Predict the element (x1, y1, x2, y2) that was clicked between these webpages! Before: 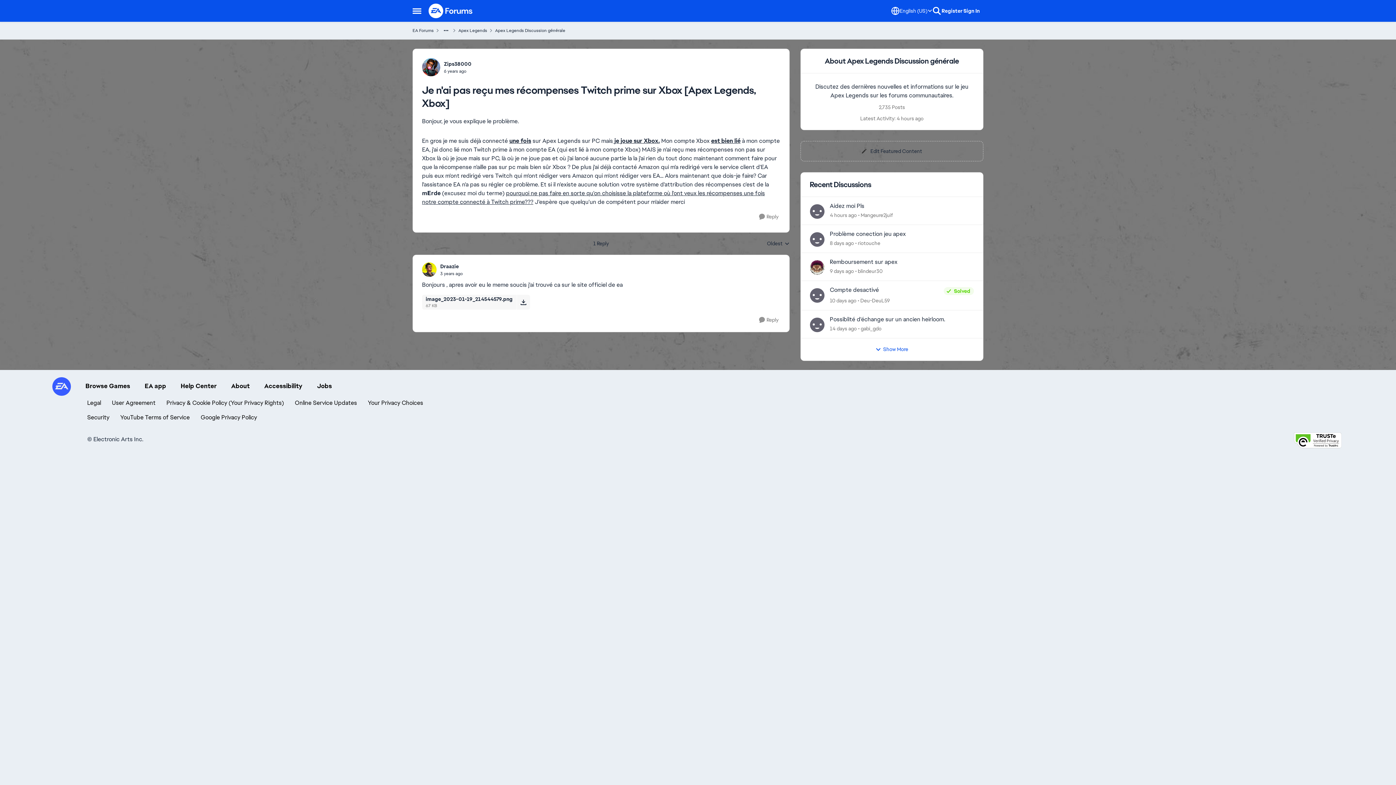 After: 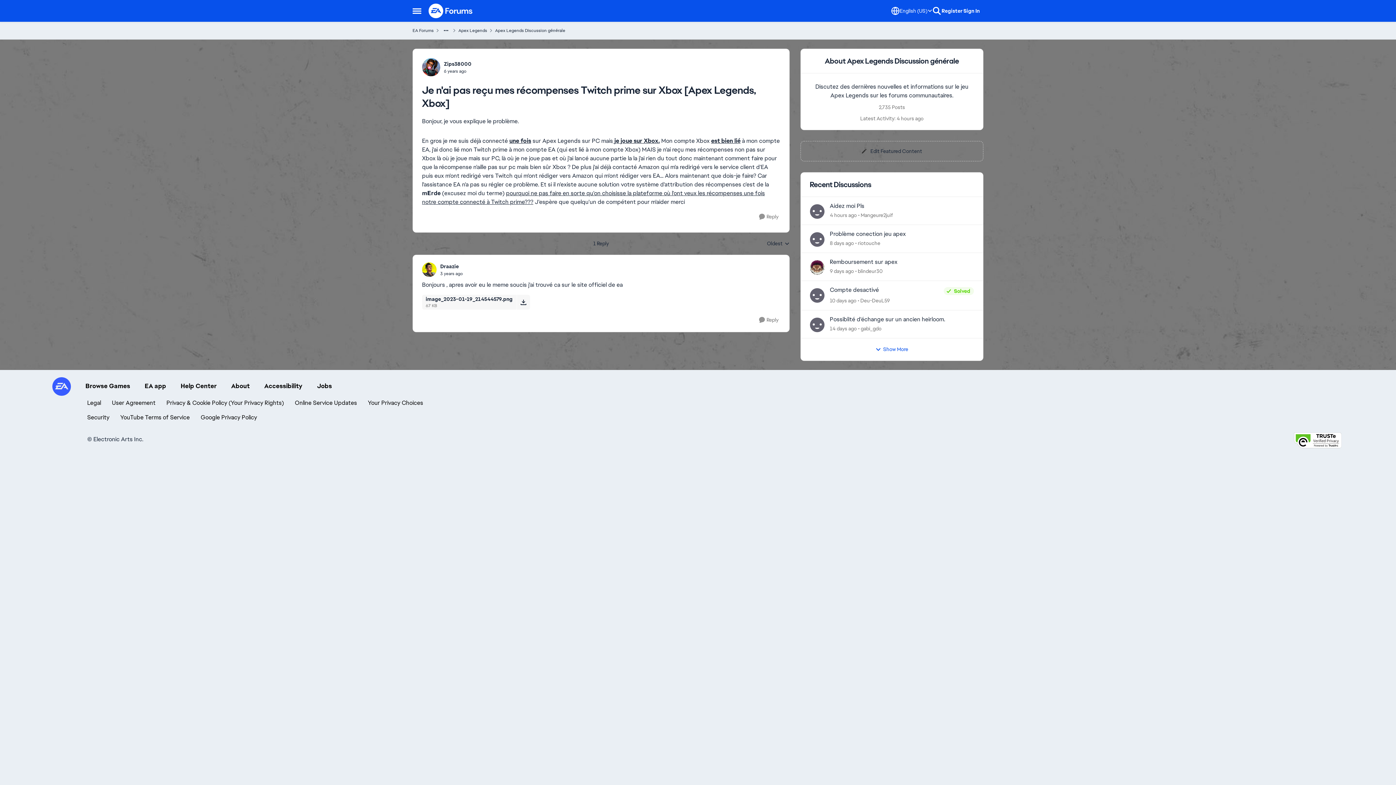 Action: bbox: (1292, 432, 1344, 448)